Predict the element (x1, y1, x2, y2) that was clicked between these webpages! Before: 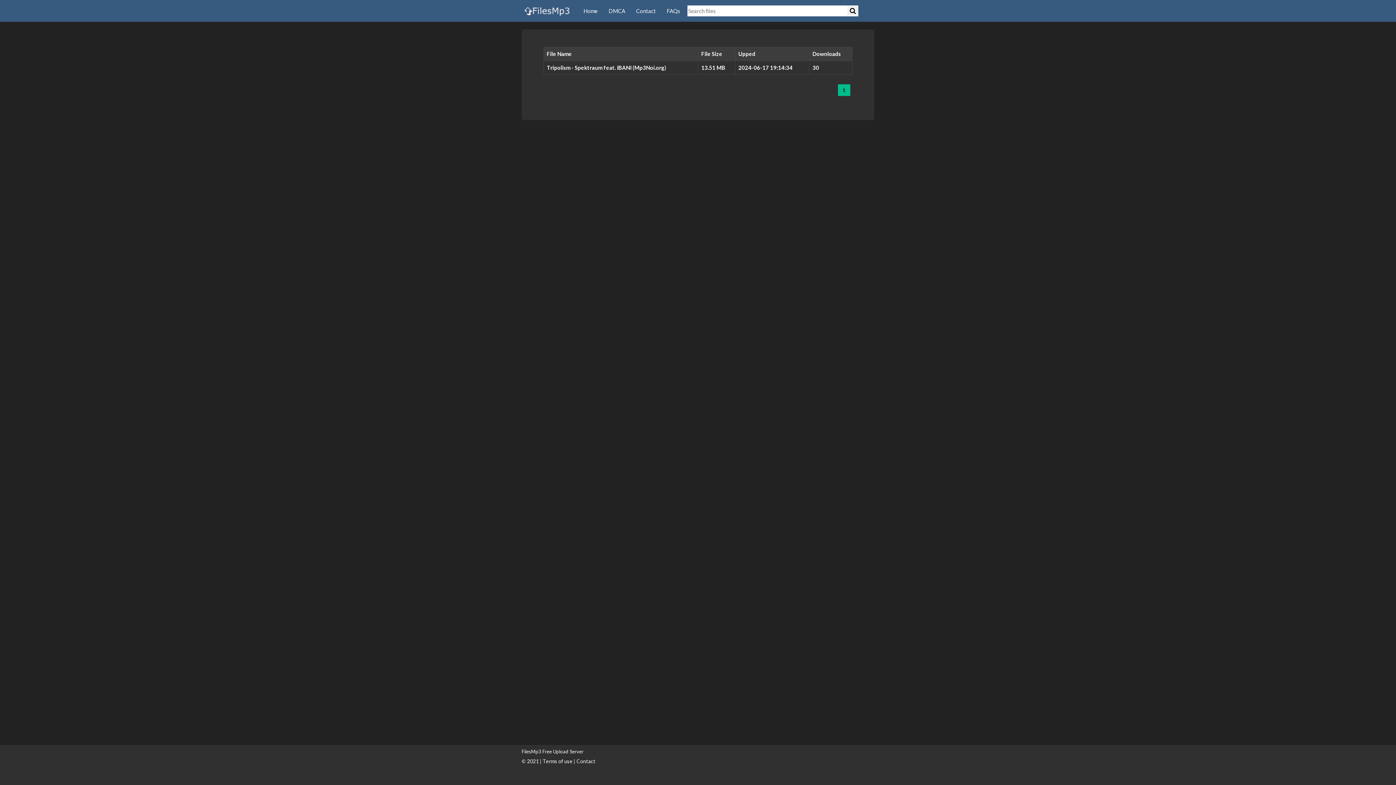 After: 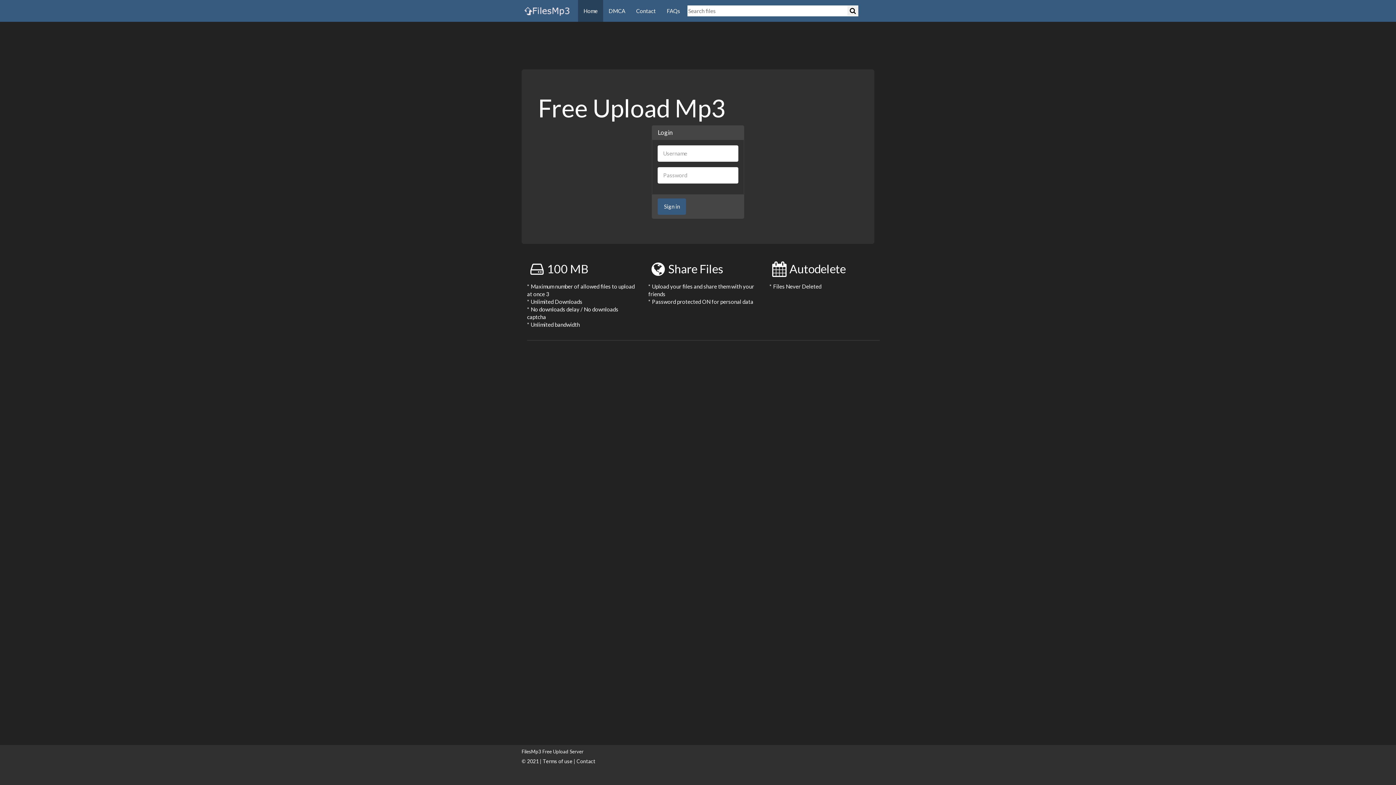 Action: label: Home bbox: (578, 0, 603, 21)